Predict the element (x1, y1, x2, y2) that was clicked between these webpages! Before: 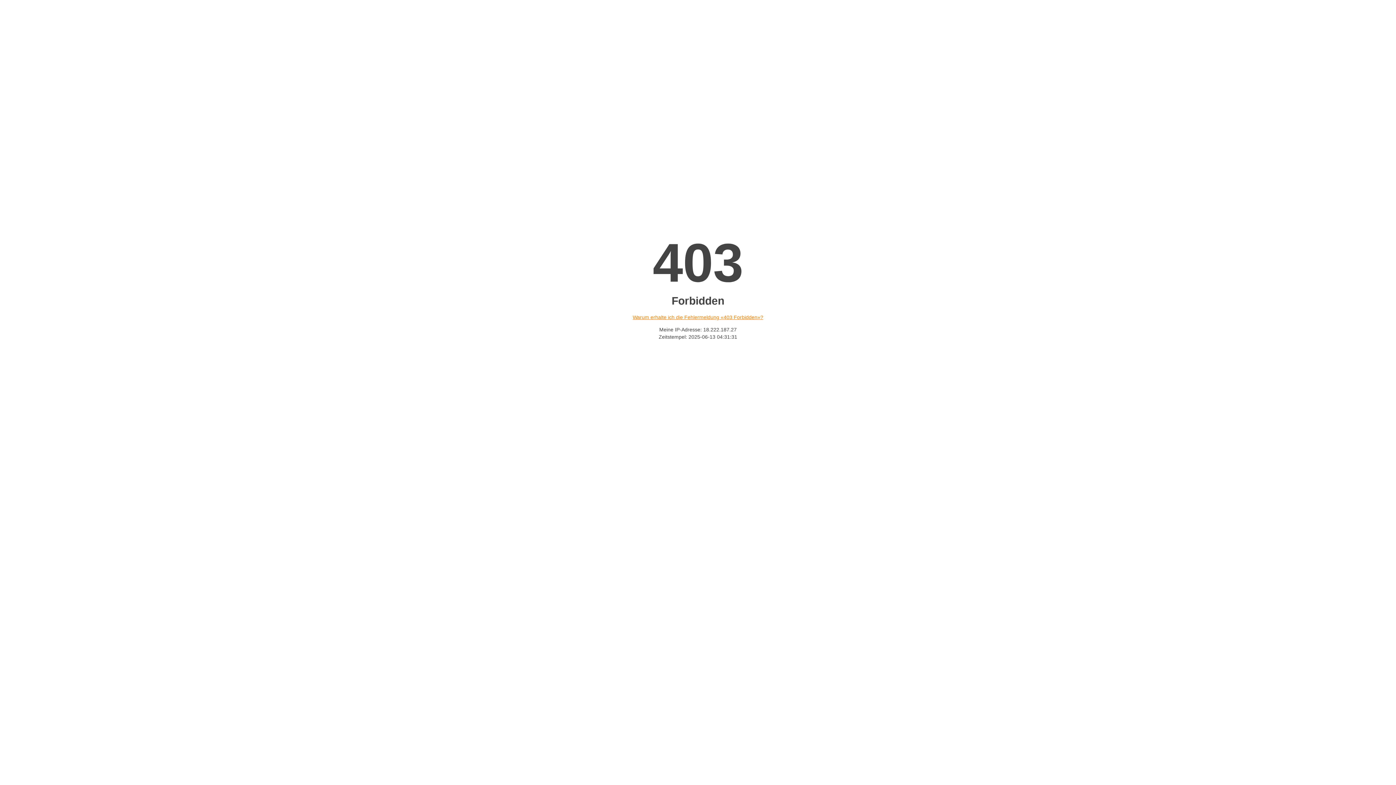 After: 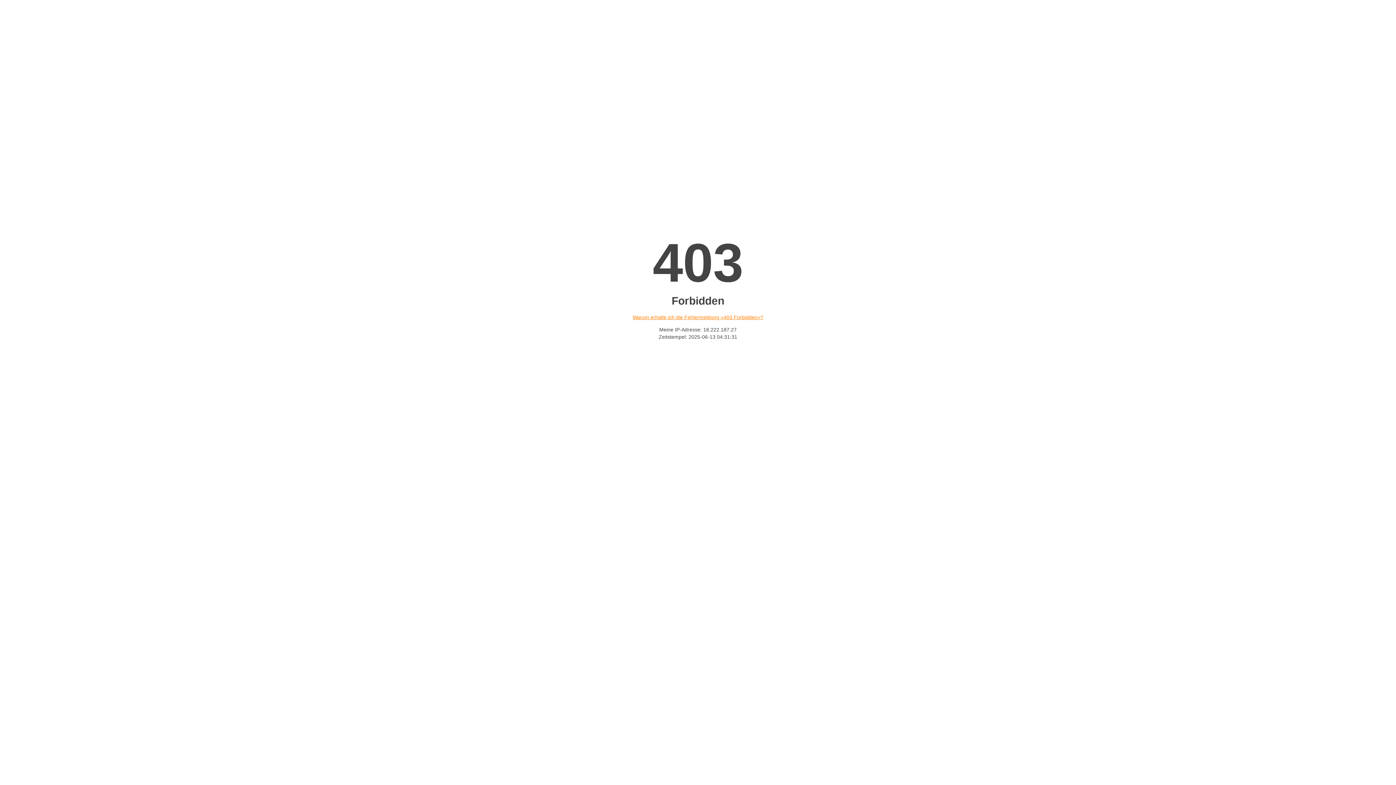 Action: bbox: (632, 314, 763, 320) label: Warum erhalte ich die Fehlermeldung «403 Forbidden»?